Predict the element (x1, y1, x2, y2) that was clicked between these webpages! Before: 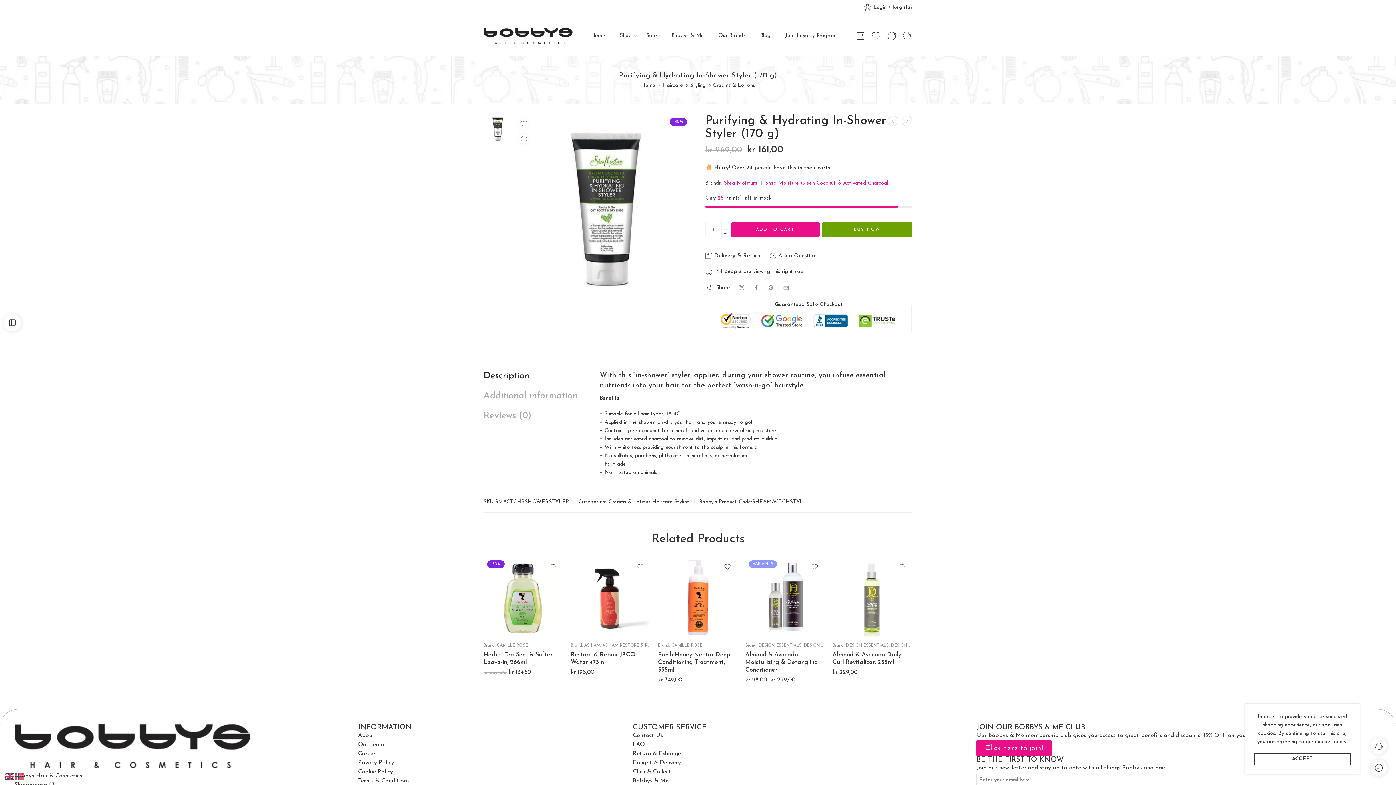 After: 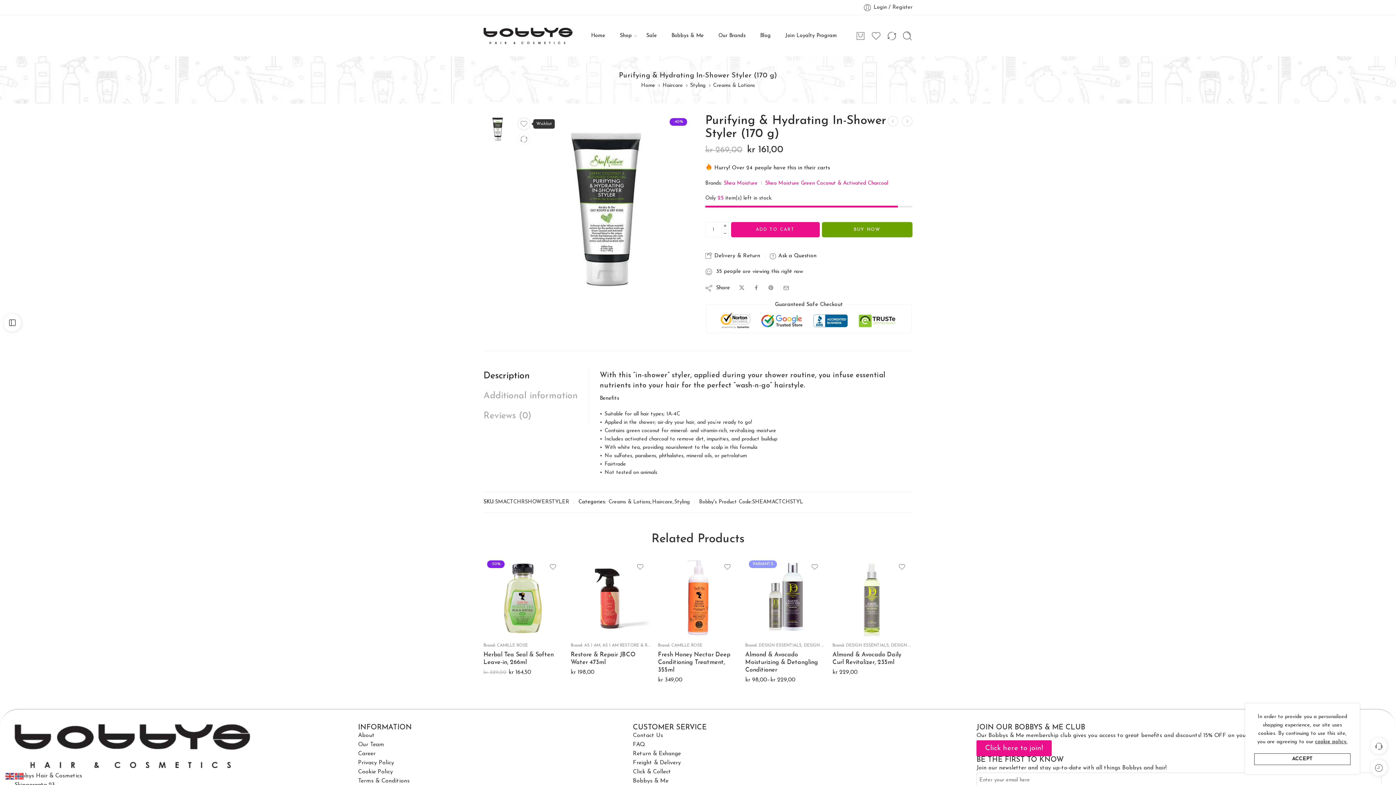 Action: bbox: (518, 118, 529, 129)